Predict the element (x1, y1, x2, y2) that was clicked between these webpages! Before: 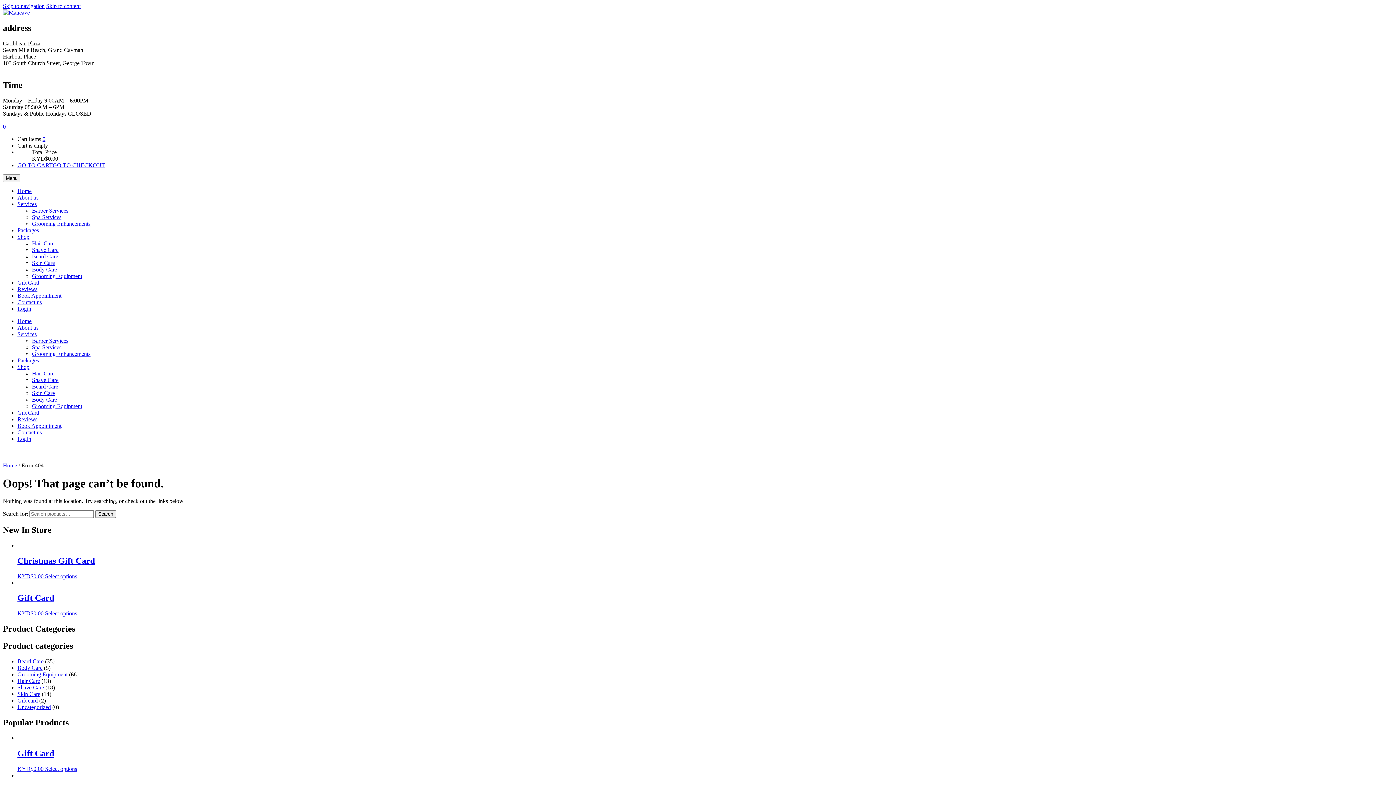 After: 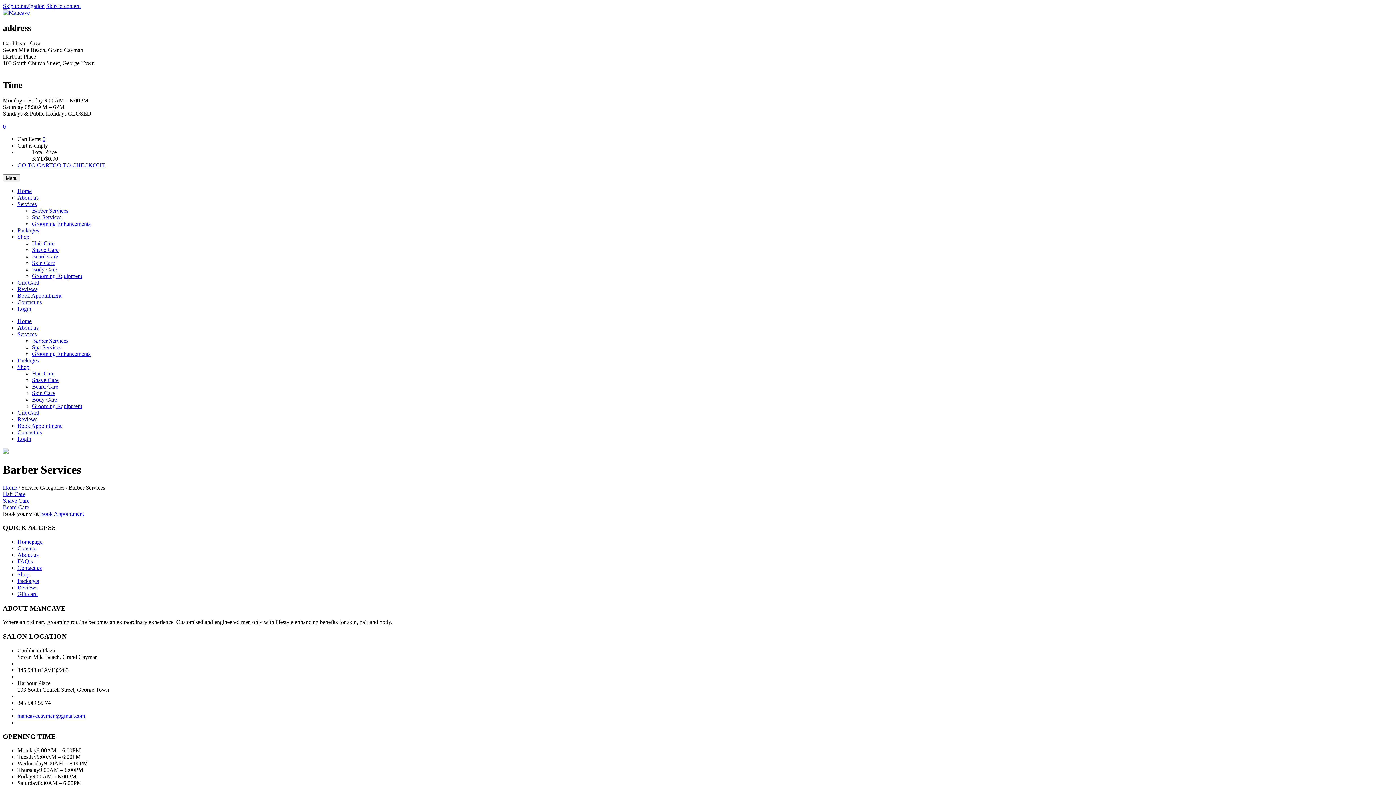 Action: bbox: (32, 207, 68, 213) label: Barber Services